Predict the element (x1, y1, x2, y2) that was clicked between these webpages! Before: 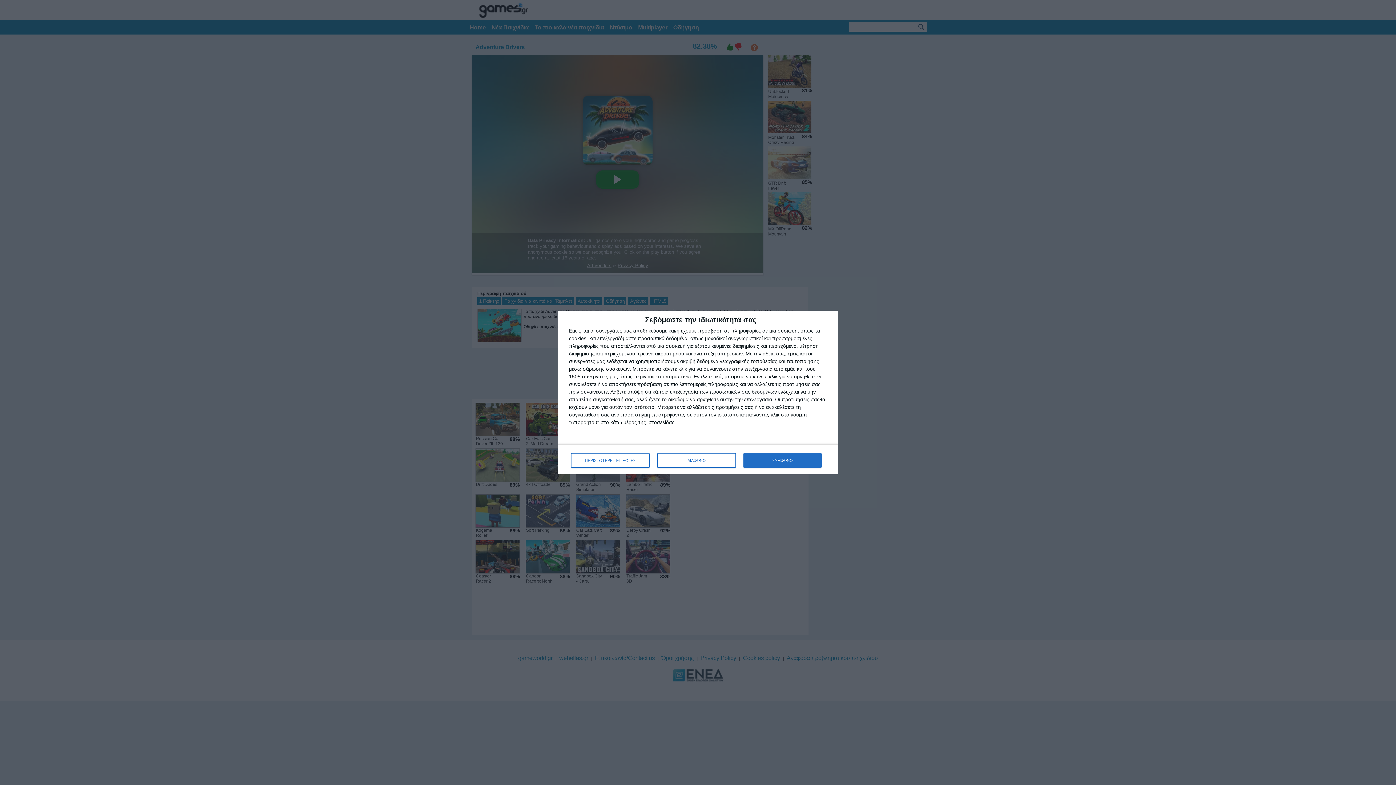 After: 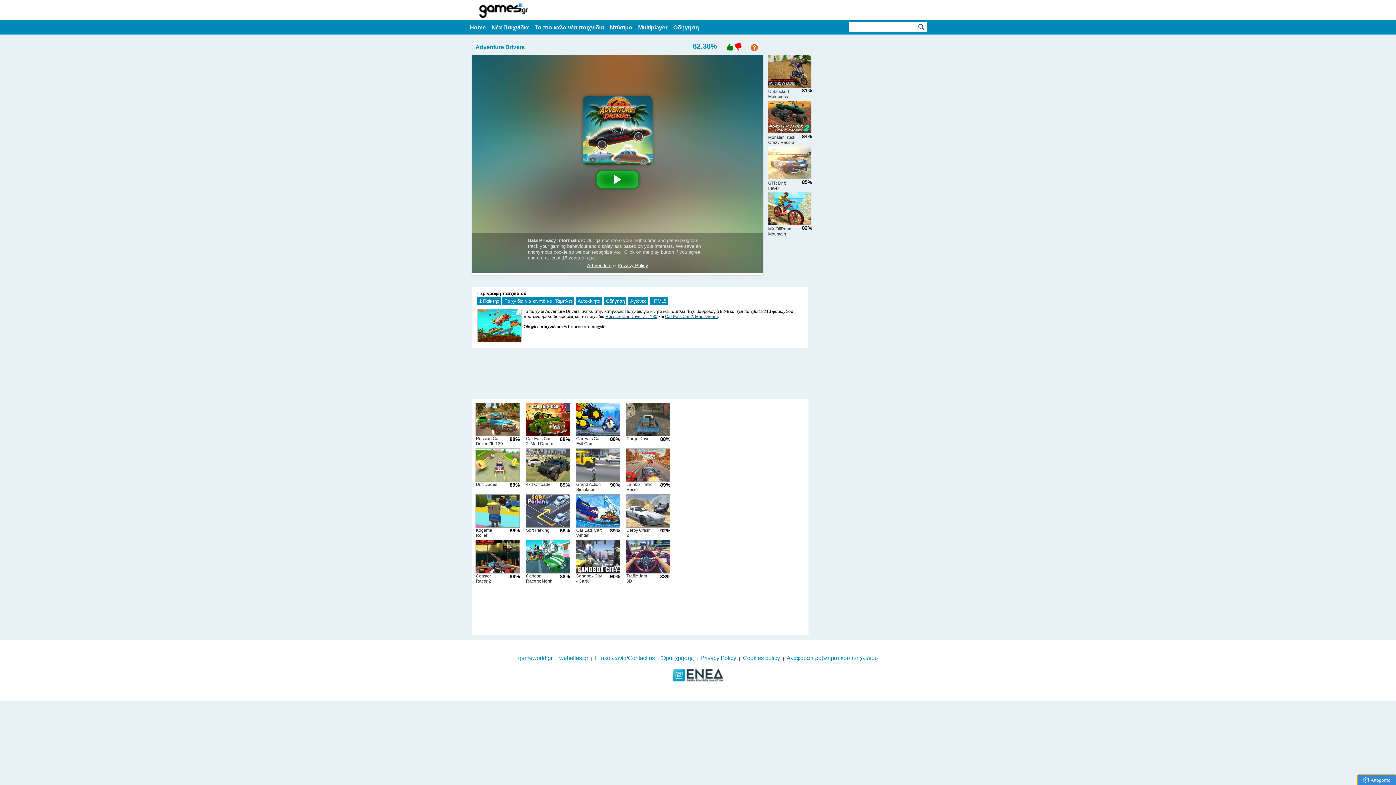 Action: bbox: (743, 453, 821, 468) label: ΣΥΜΦΩΝΩ